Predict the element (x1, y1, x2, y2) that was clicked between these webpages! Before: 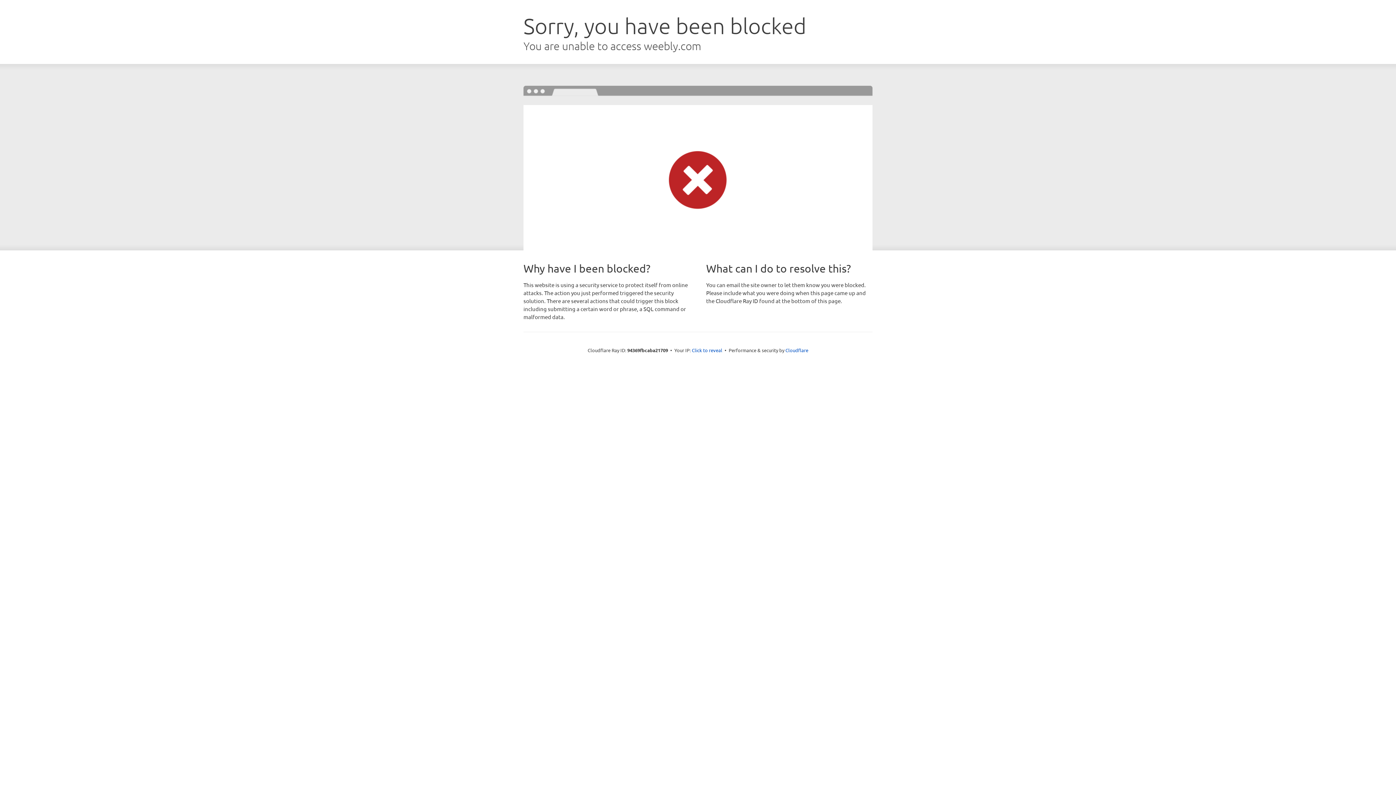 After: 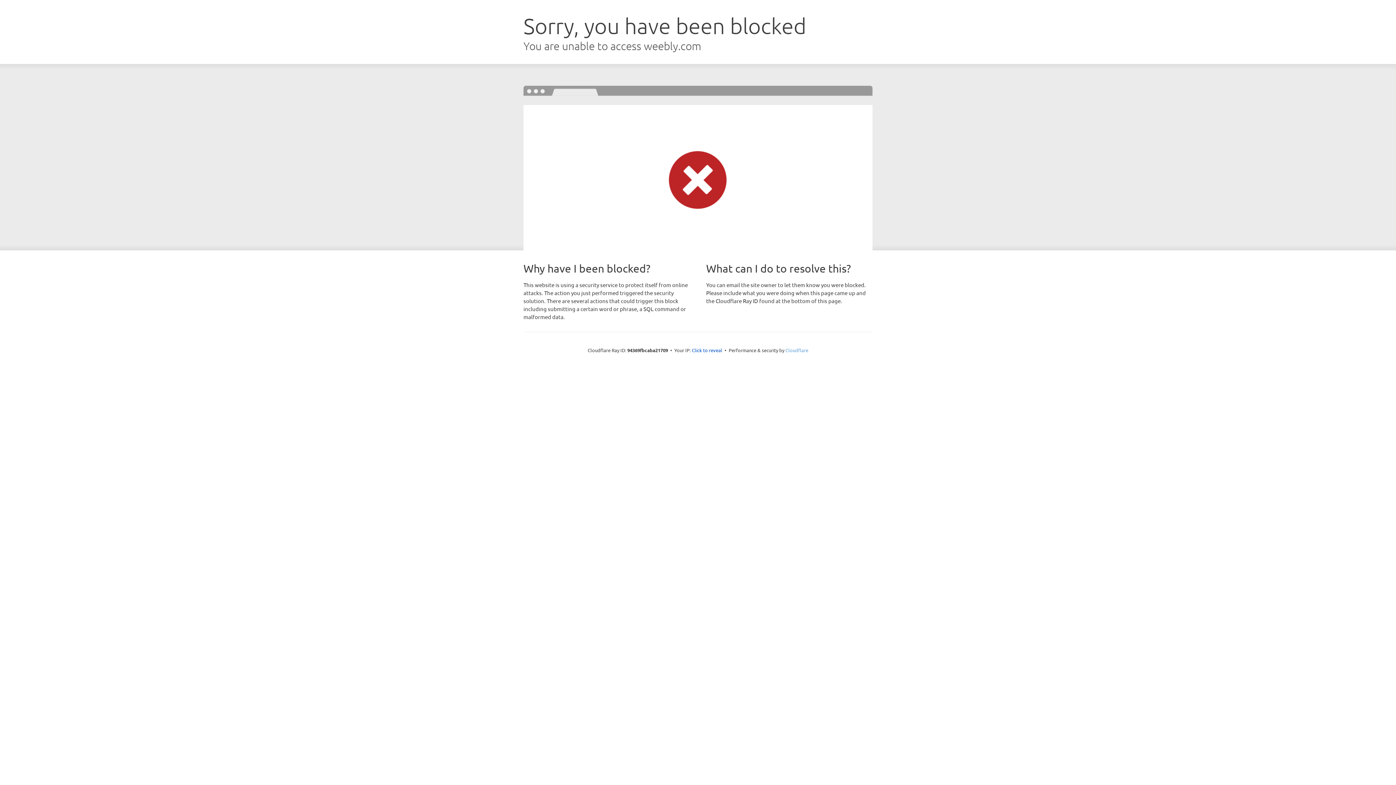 Action: bbox: (785, 347, 808, 353) label: Cloudflare